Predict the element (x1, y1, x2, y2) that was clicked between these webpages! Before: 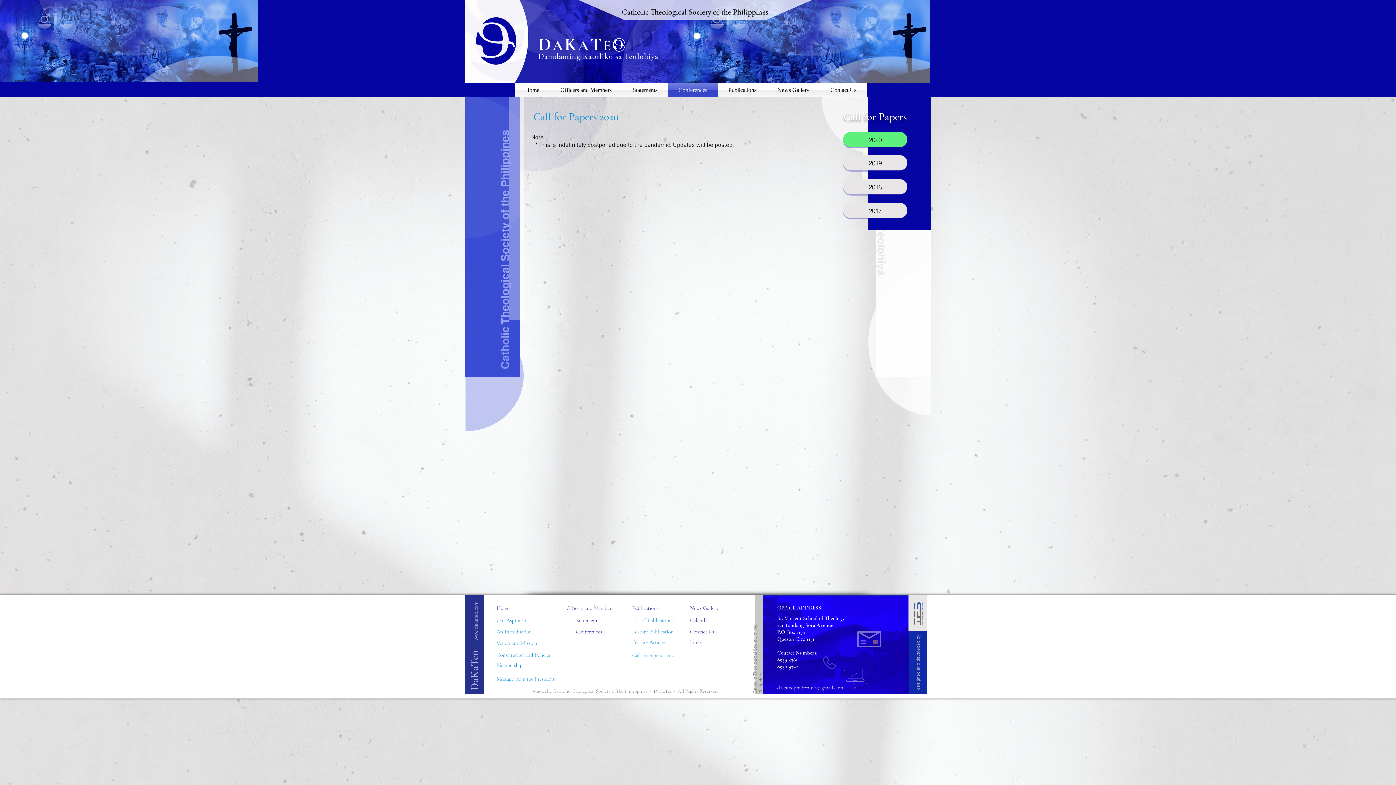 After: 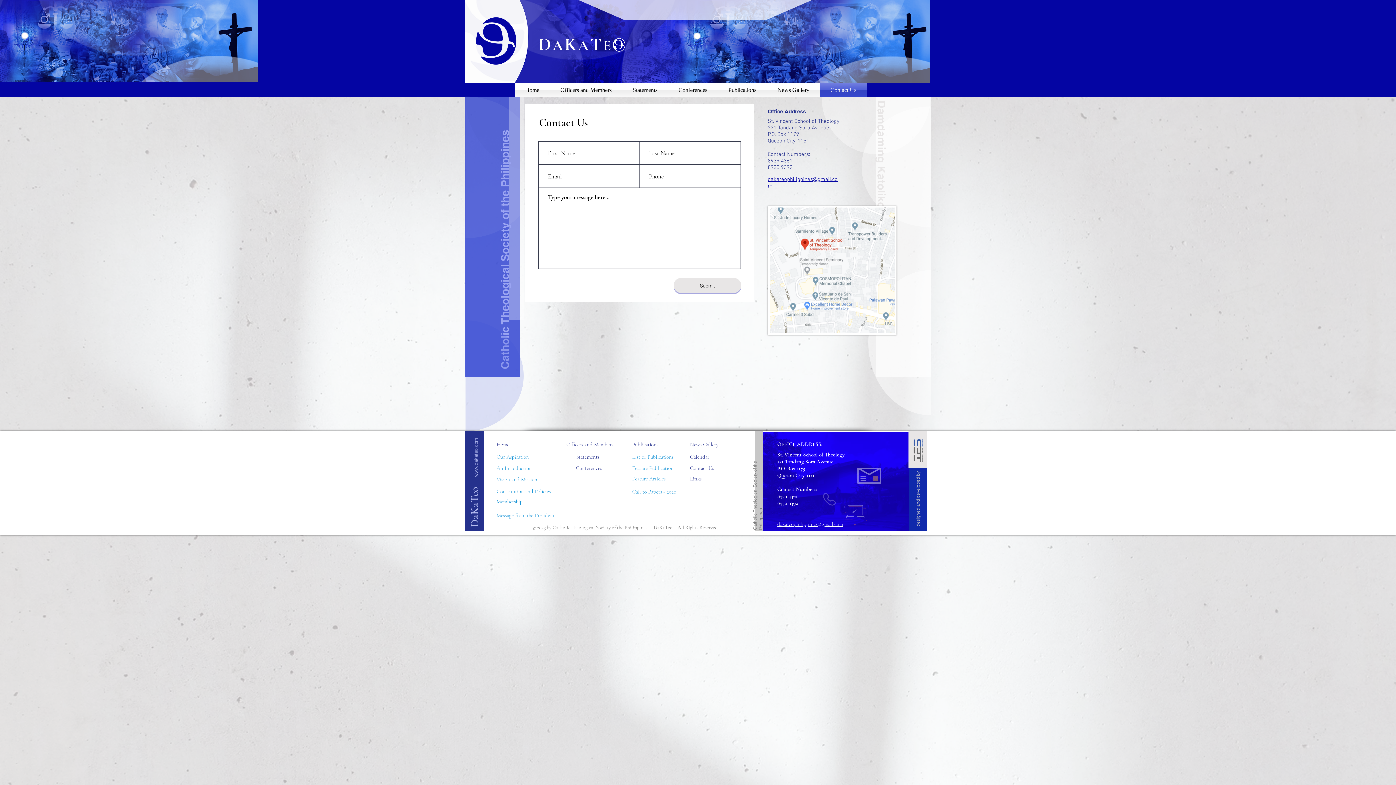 Action: bbox: (820, 83, 866, 96) label: Contact Us